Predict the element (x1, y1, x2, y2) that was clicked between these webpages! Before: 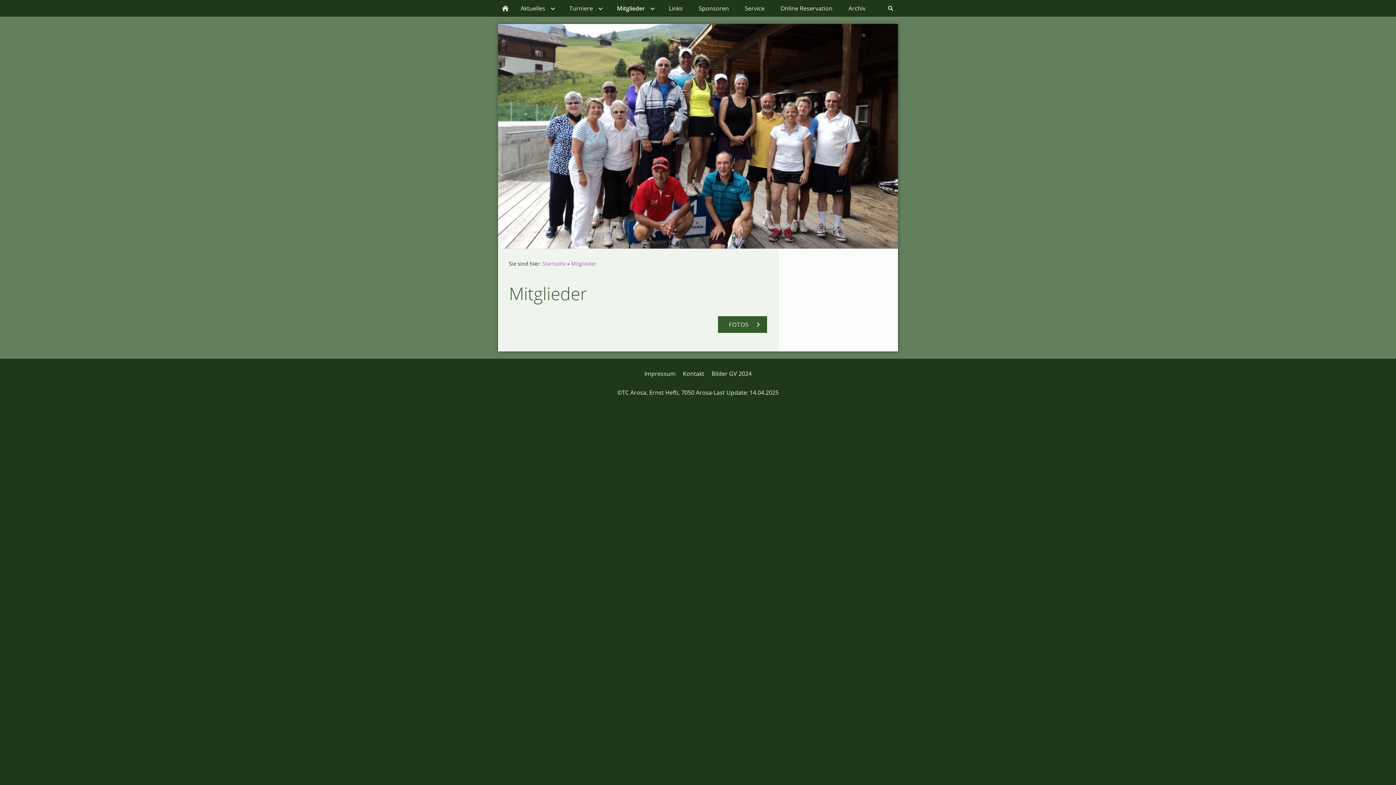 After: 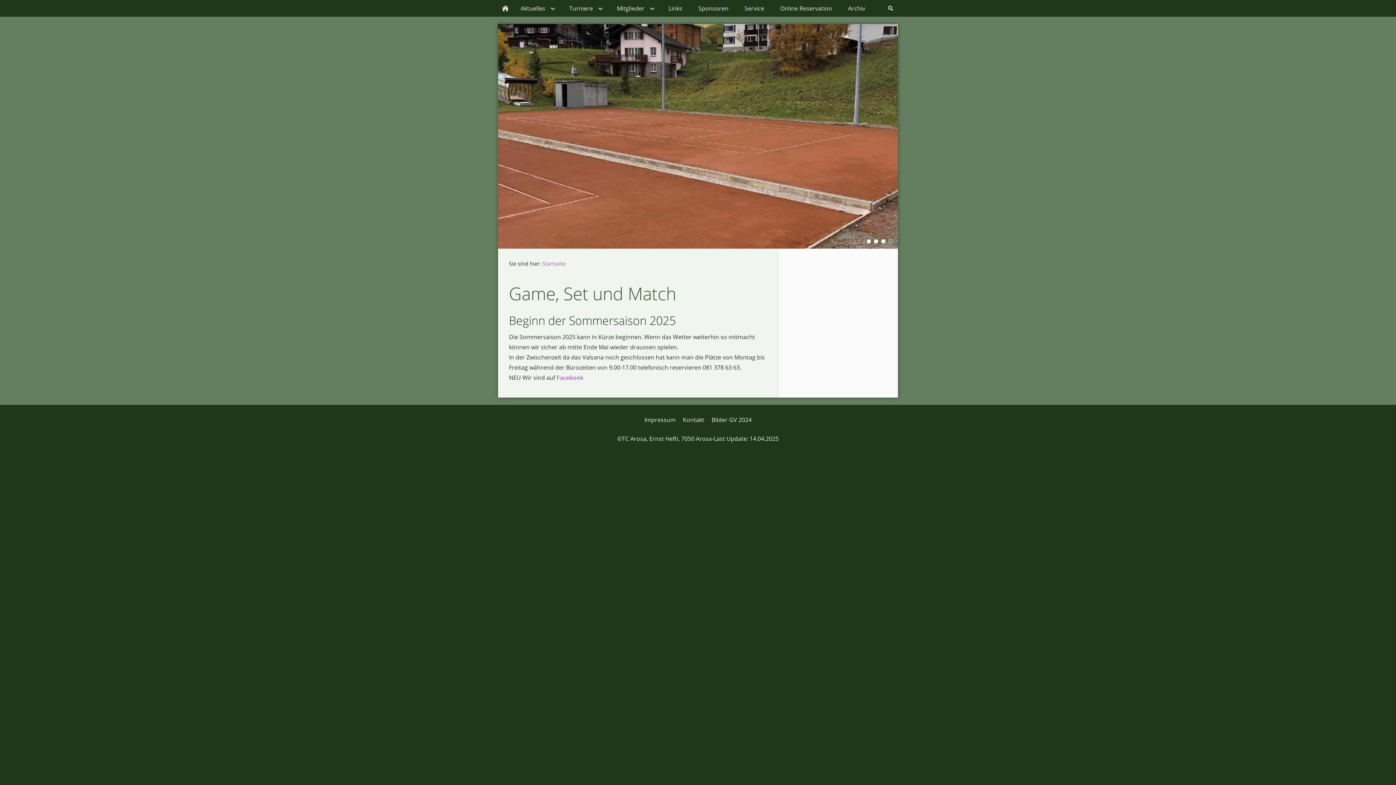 Action: bbox: (498, 0, 512, 16)